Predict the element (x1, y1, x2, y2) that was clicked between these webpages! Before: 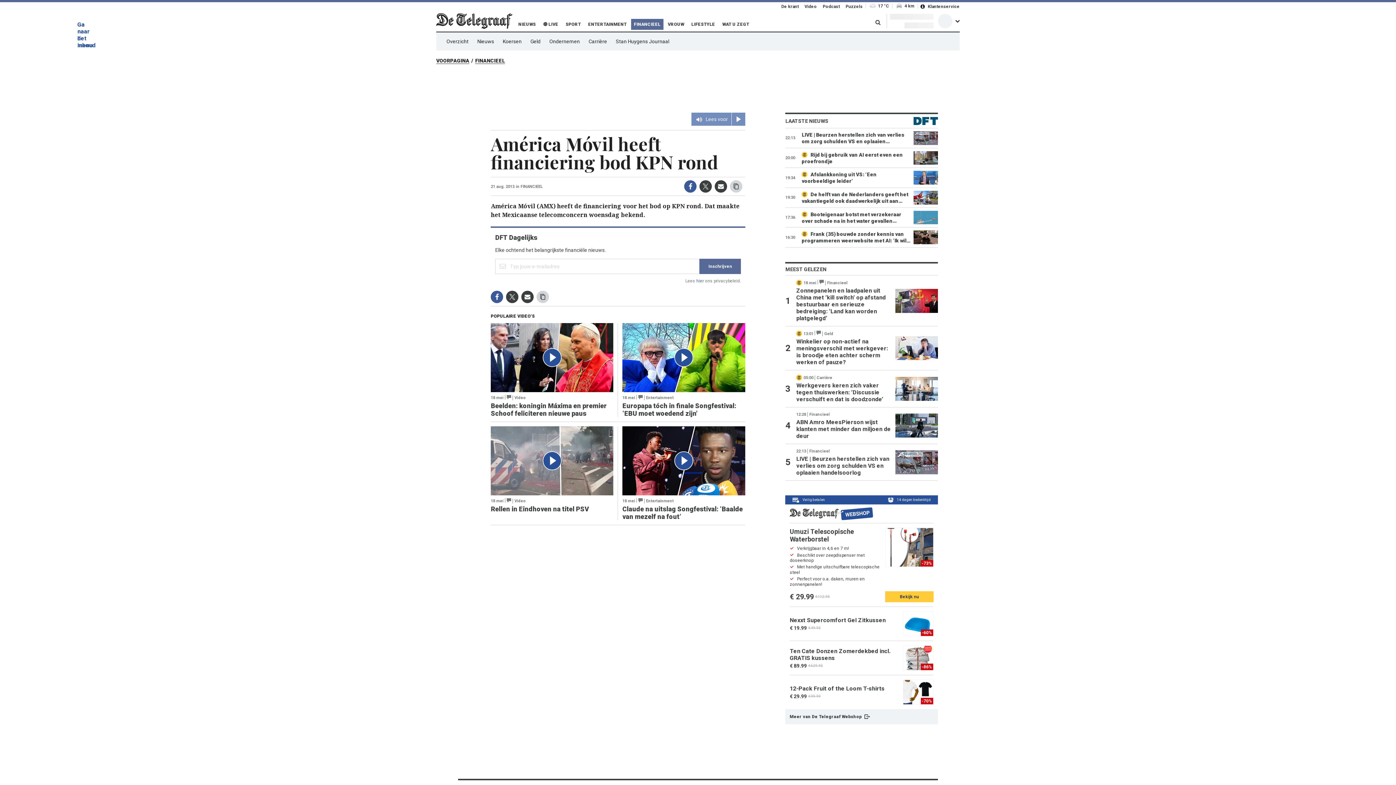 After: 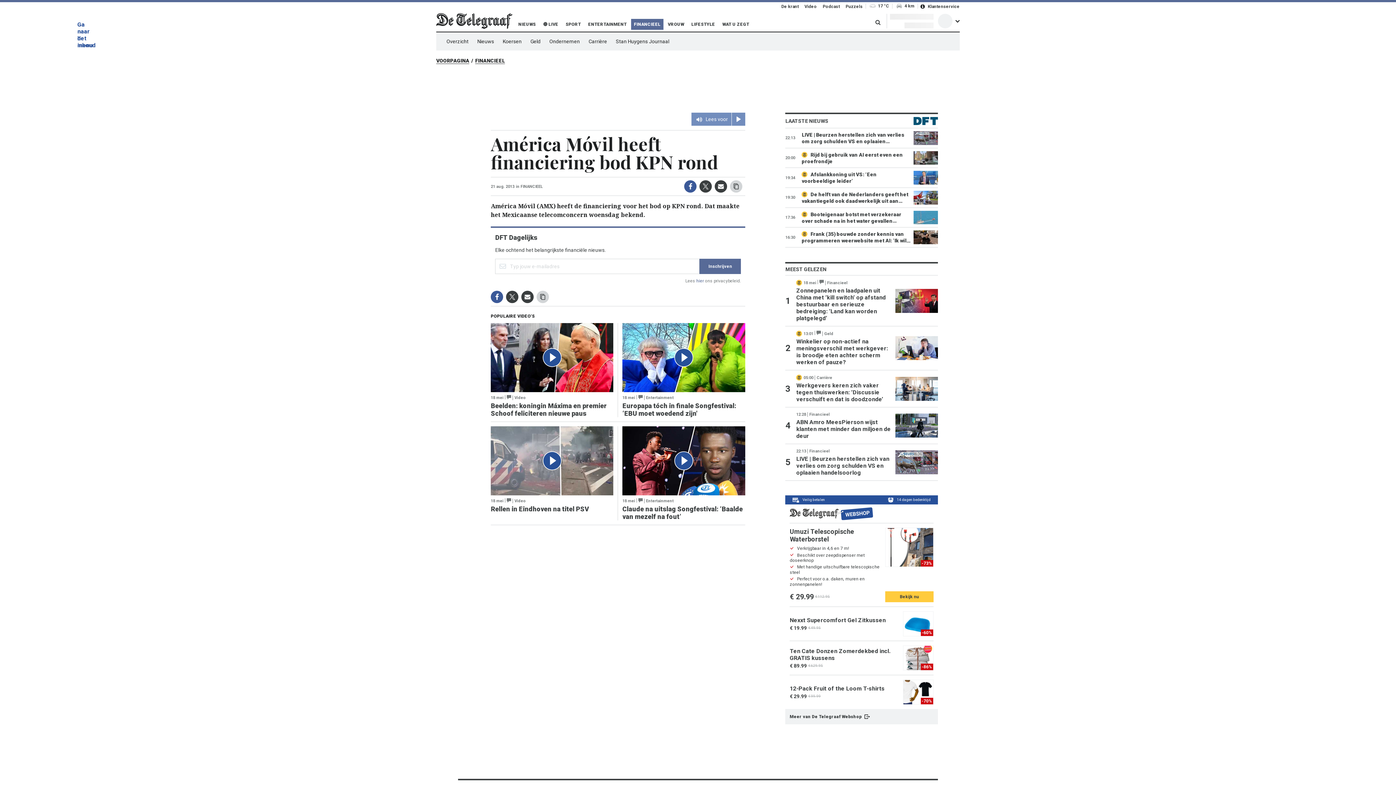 Action: label: Umuzi Telescopische Waterborstel
Verkrijgbaar in 4,6 en 7 m!
Beschikt over zeepdispenser met doseerknop
Met handige uitschuifbare telescopische steel
Perfect voor o.a. daken, muren en zonnenpanelen!

€ 29.99€ 112.95

-73%

Bekijk nu bbox: (789, 523, 933, 606)